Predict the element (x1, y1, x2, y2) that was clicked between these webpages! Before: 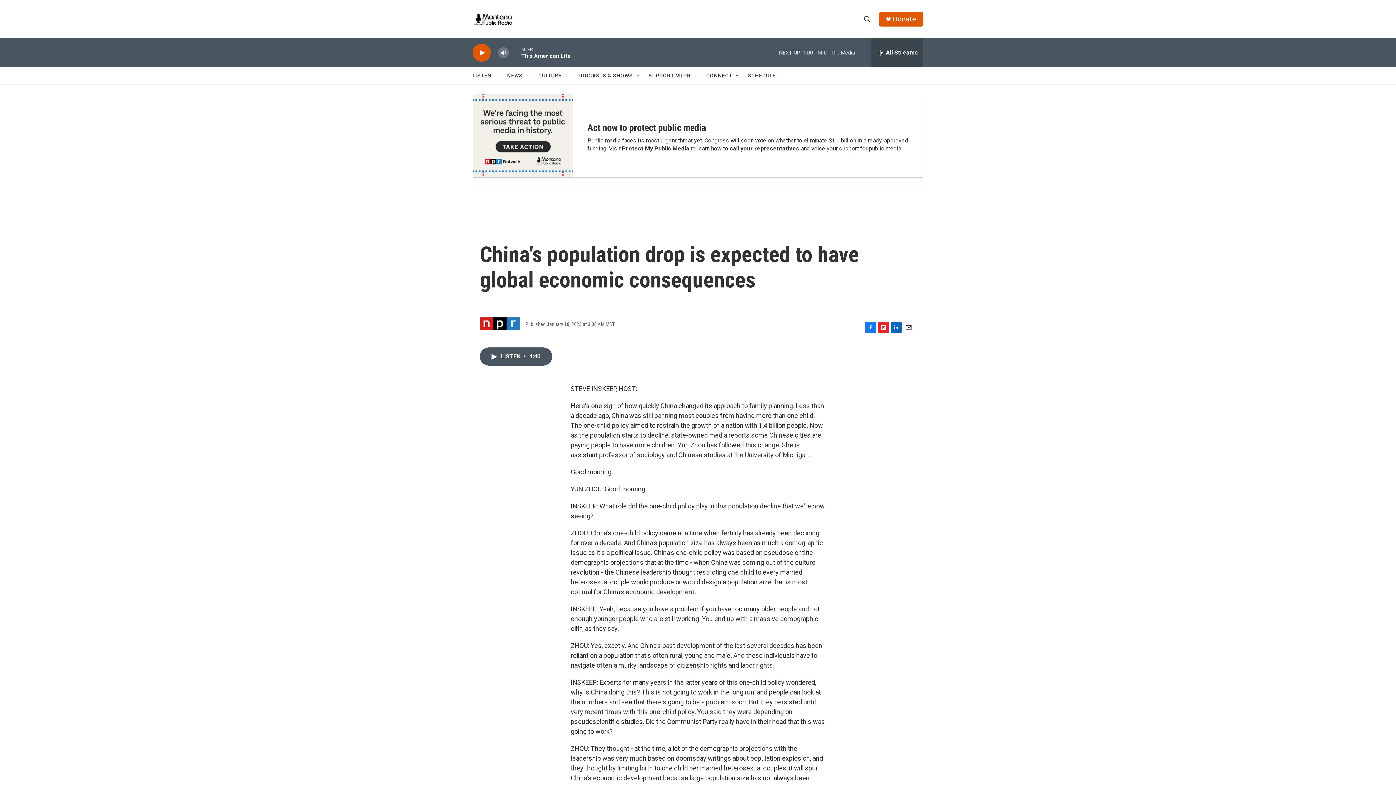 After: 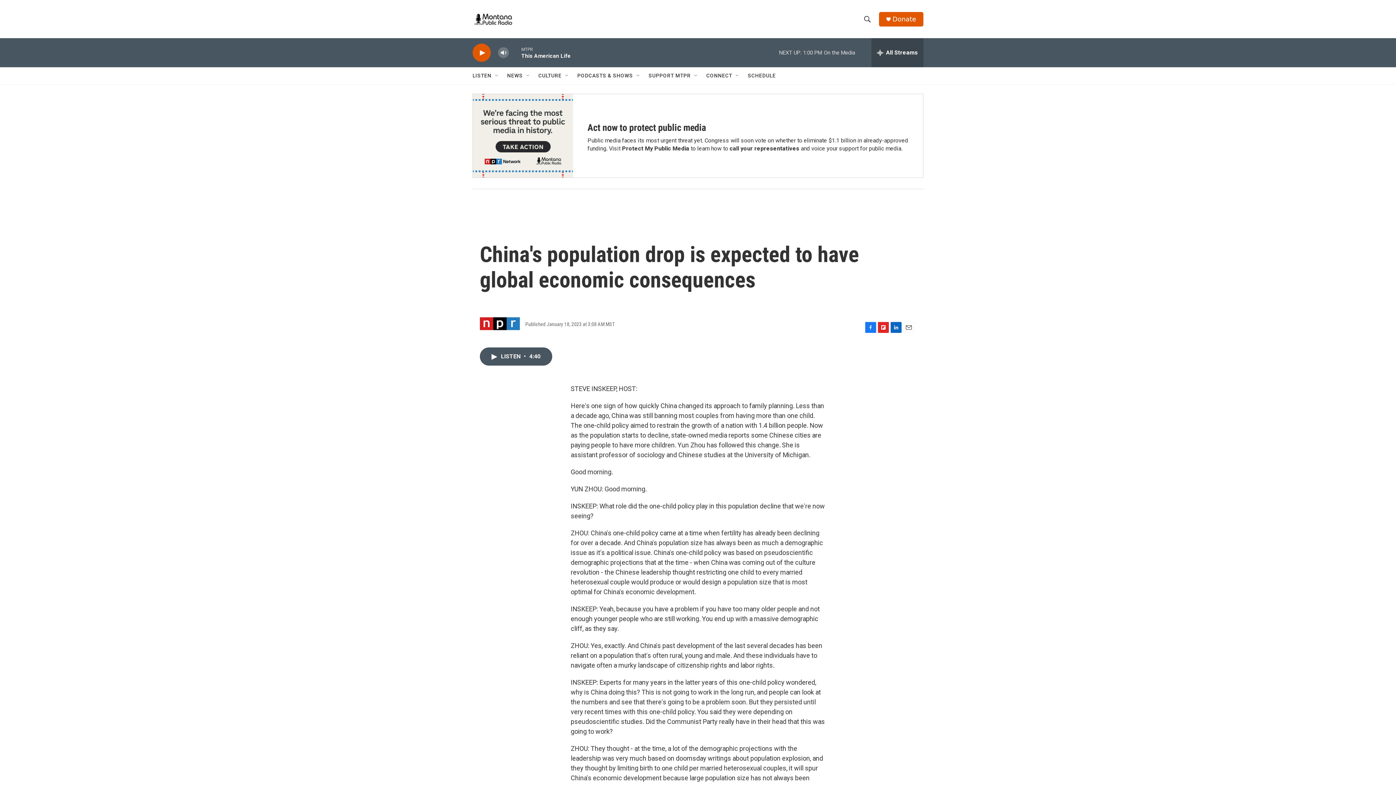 Action: bbox: (865, 322, 876, 333) label: Facebook